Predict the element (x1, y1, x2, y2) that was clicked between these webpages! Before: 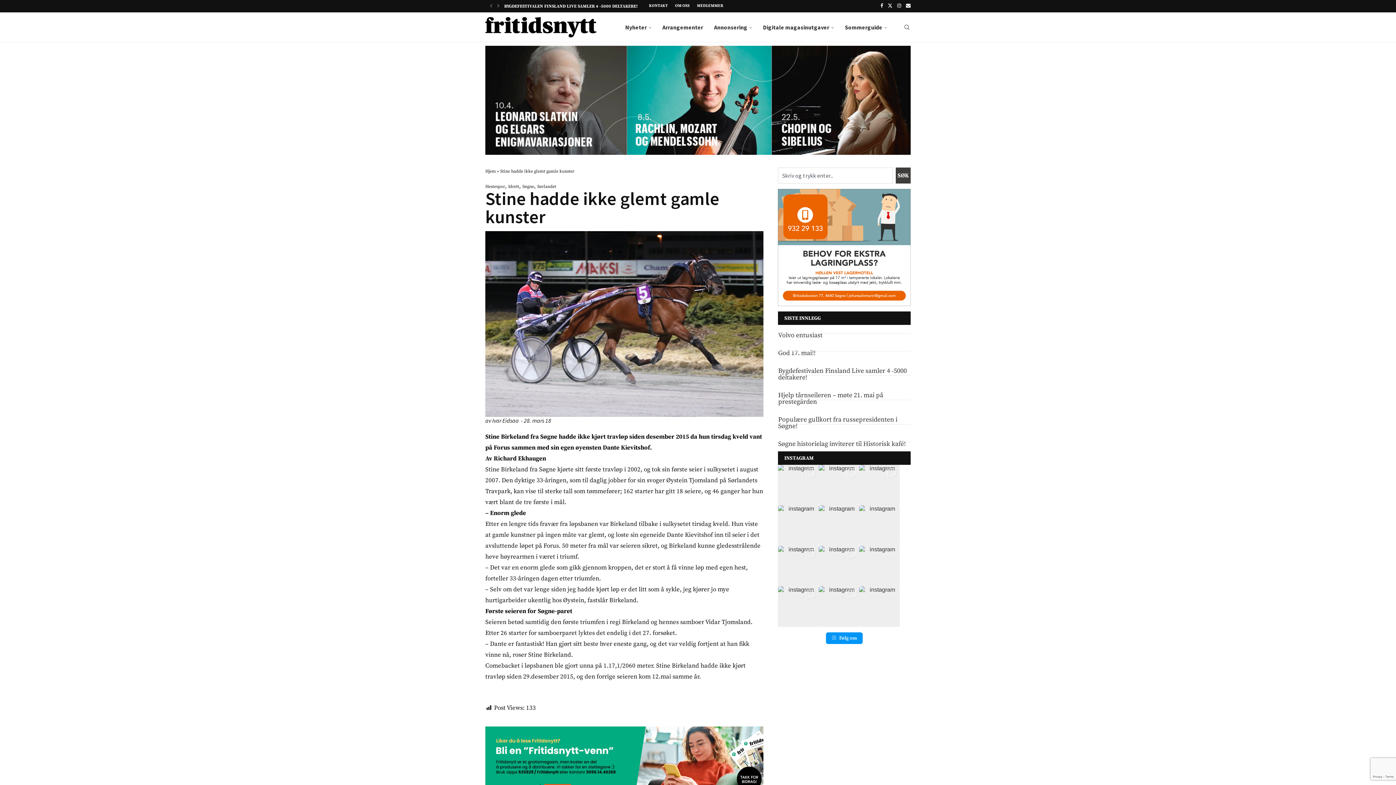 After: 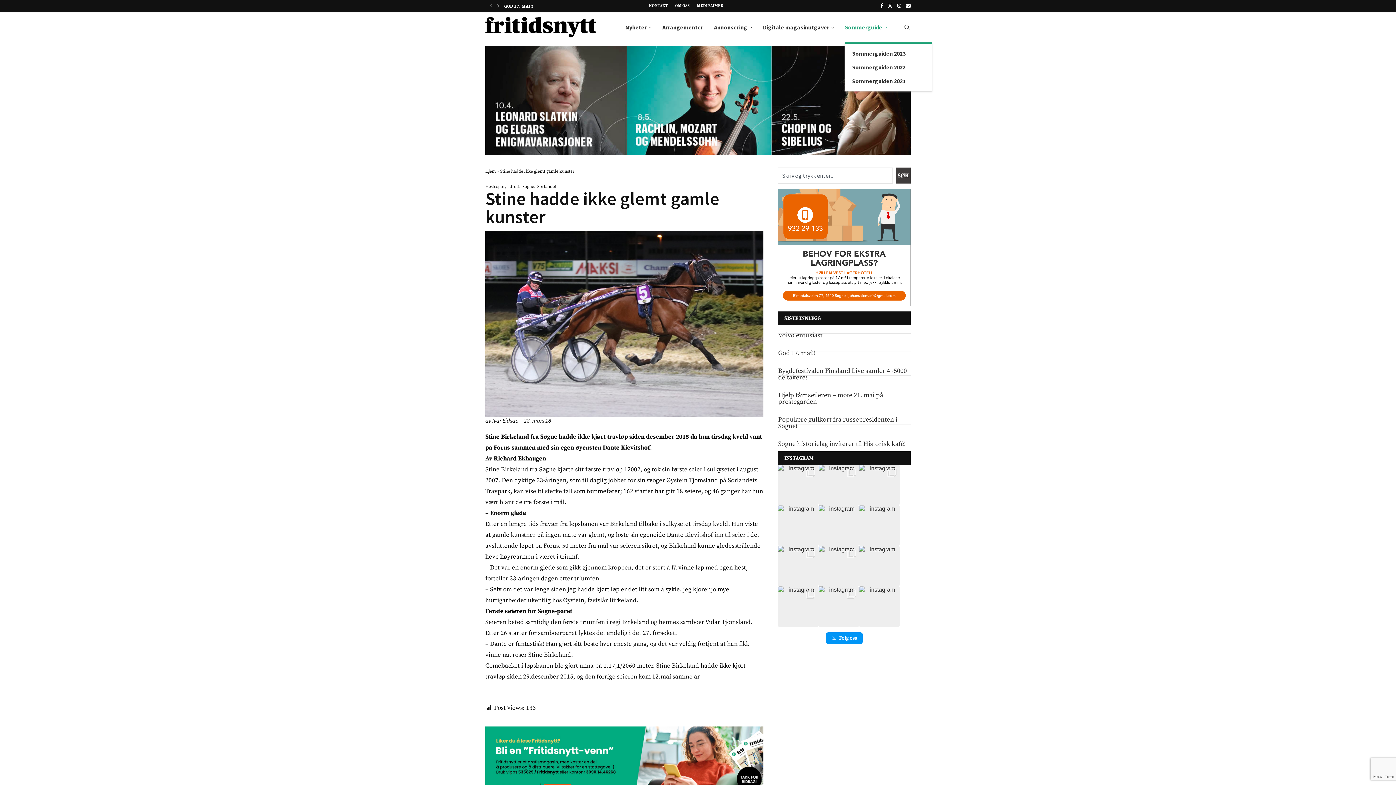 Action: label: Sommerguide bbox: (845, 12, 887, 42)